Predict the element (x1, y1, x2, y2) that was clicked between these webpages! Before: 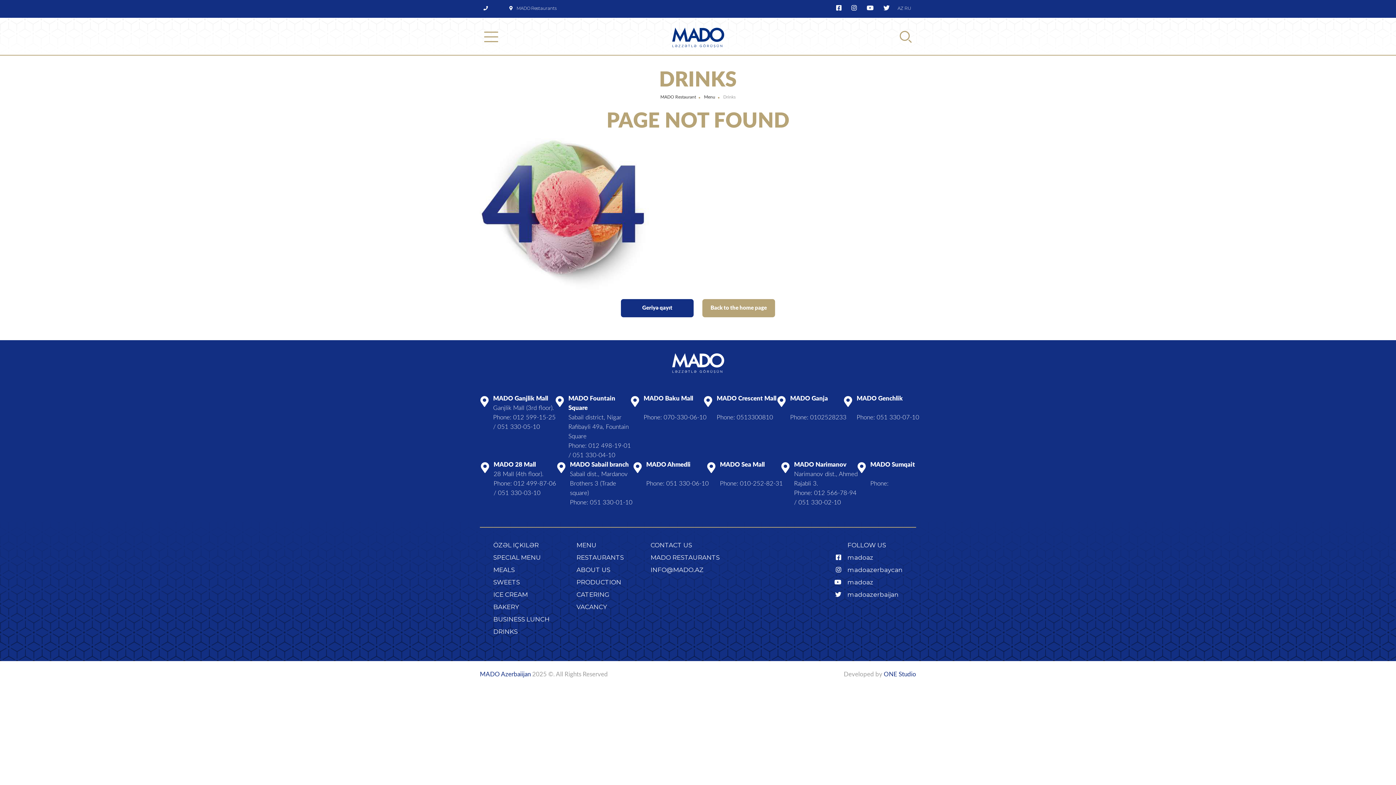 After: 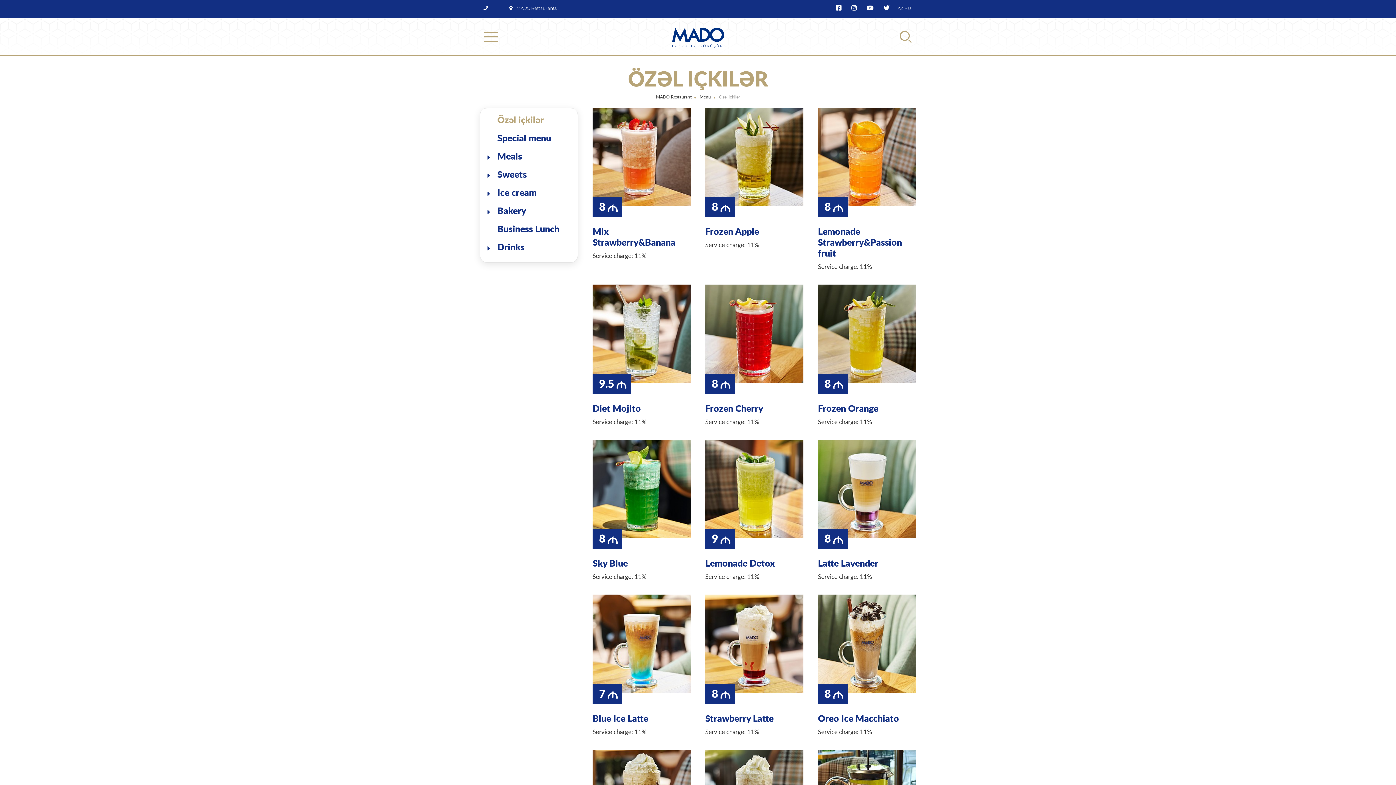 Action: bbox: (493, 541, 538, 549) label: ÖZƏL IÇKILƏR